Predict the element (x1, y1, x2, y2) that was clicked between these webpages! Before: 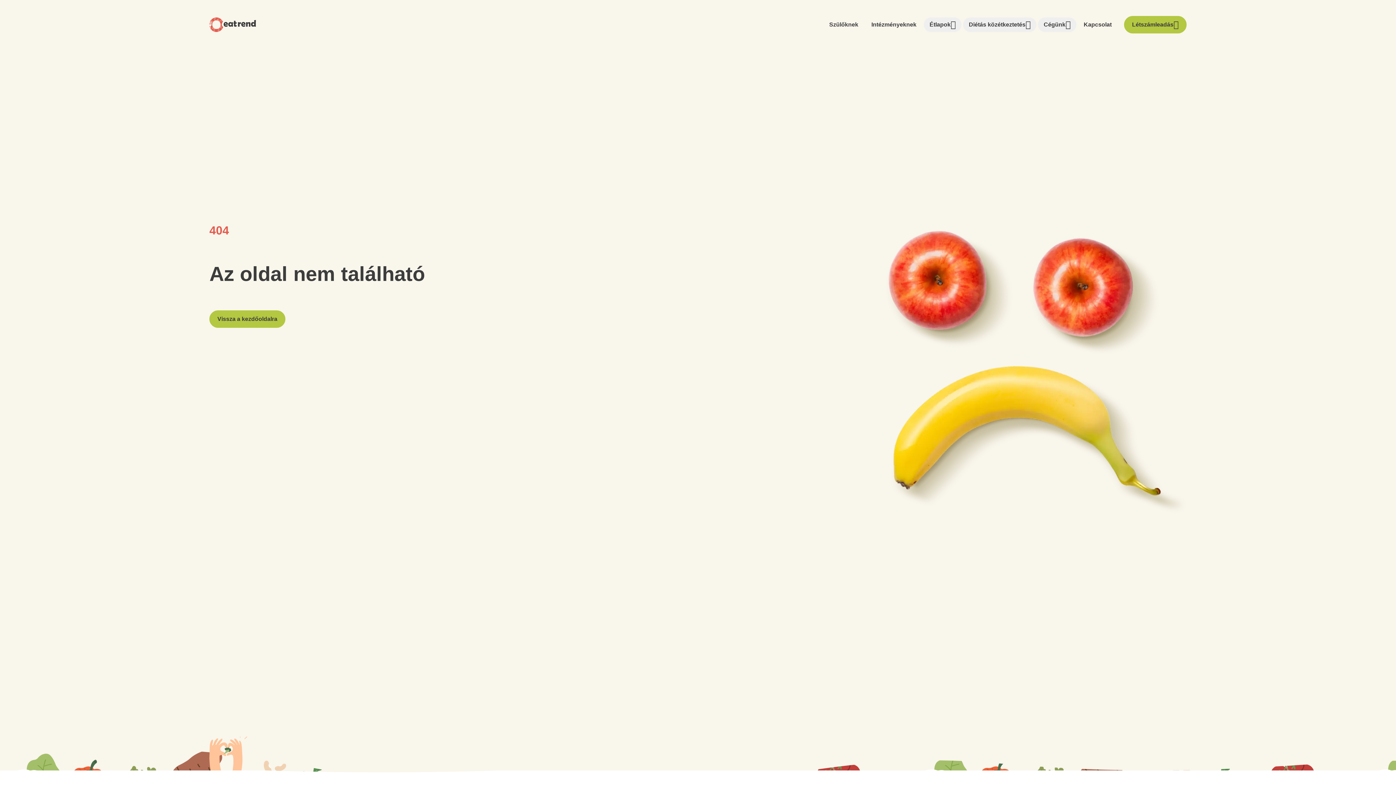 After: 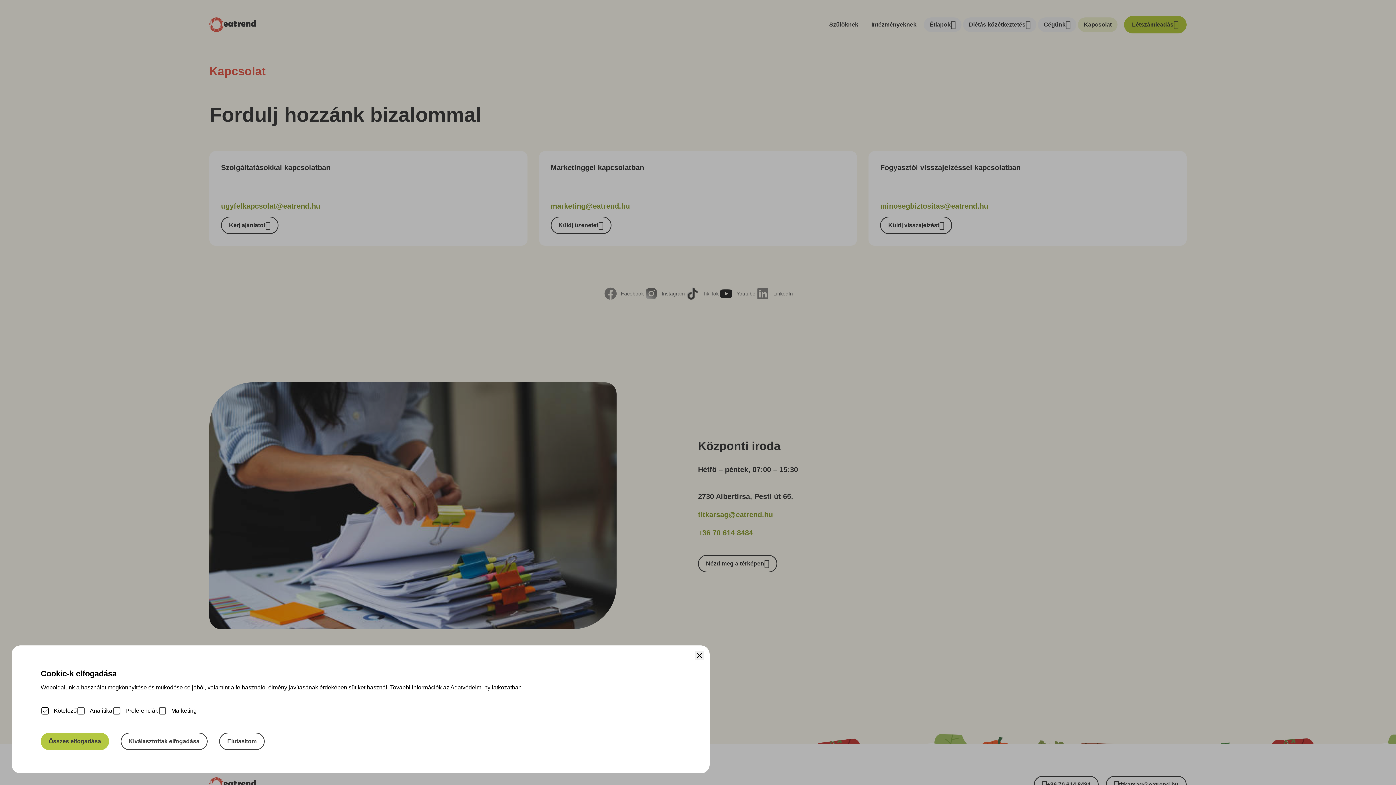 Action: bbox: (1078, 17, 1117, 32) label: Kapcsolat